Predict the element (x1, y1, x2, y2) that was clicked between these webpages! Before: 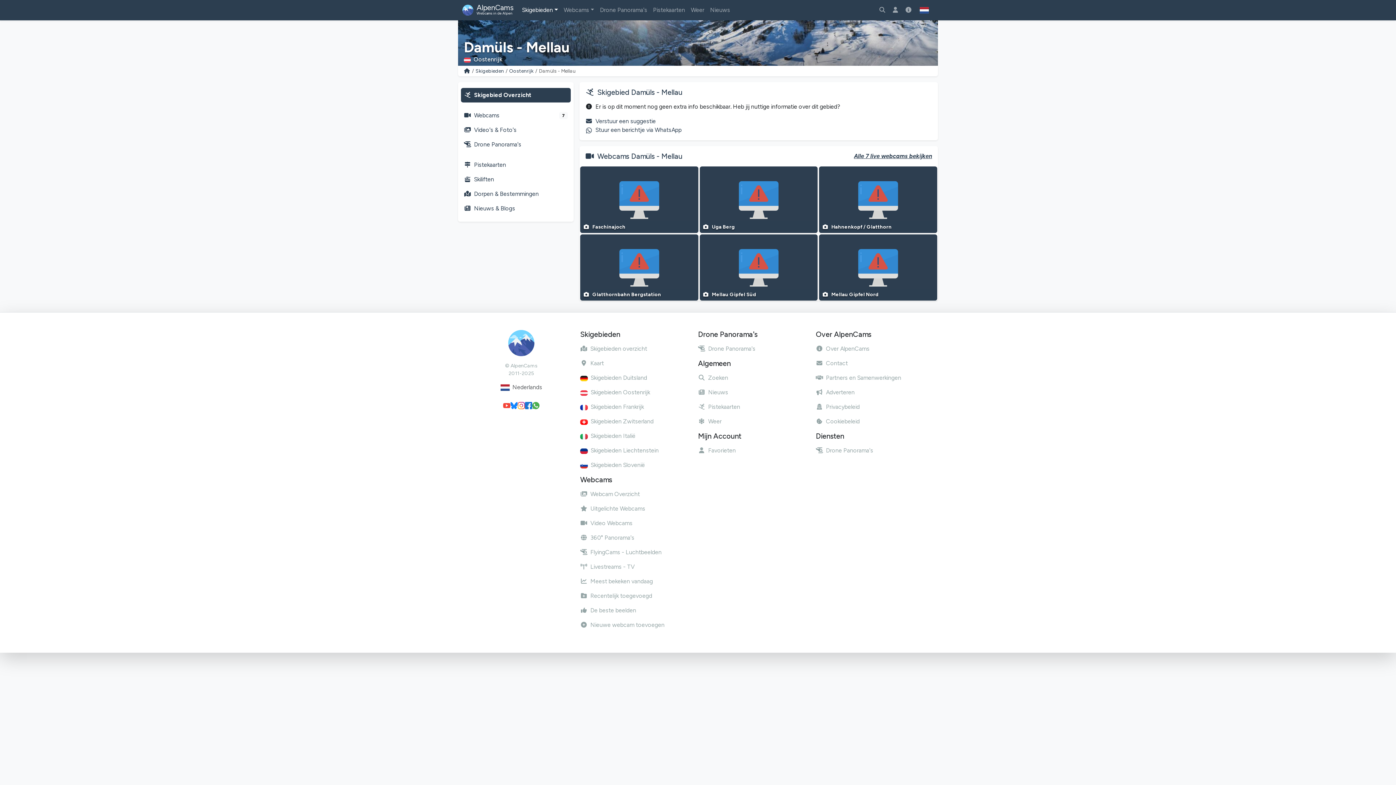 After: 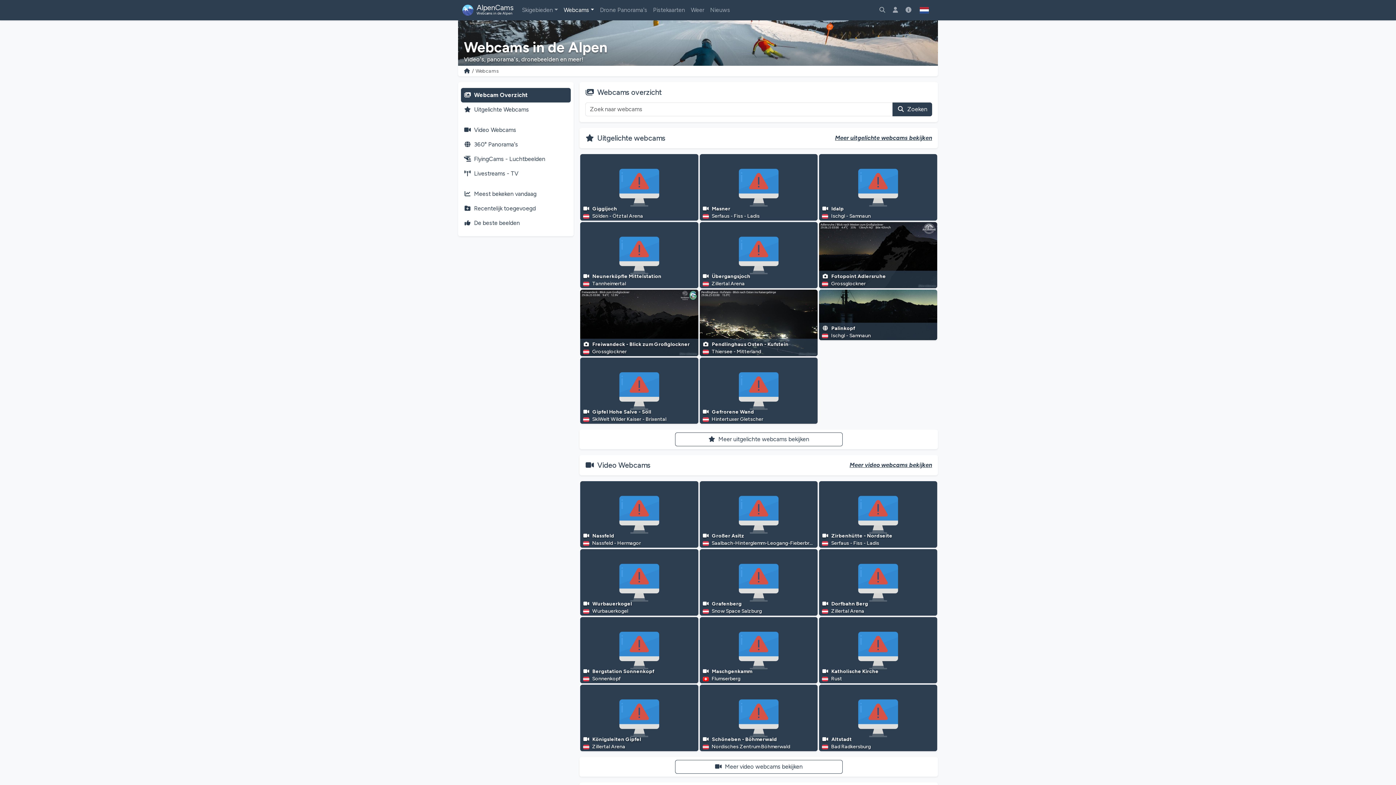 Action: label: Webcam Overzicht bbox: (580, 490, 640, 497)